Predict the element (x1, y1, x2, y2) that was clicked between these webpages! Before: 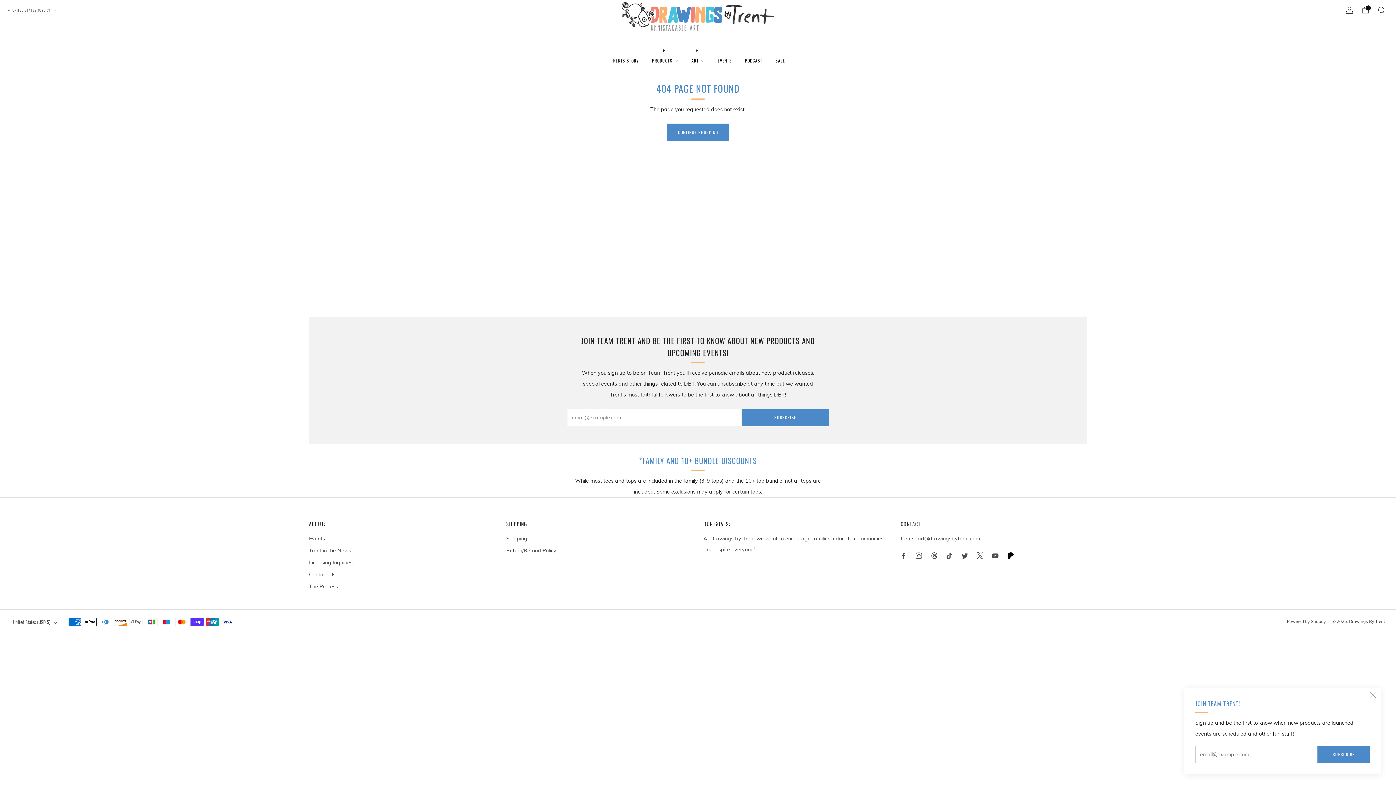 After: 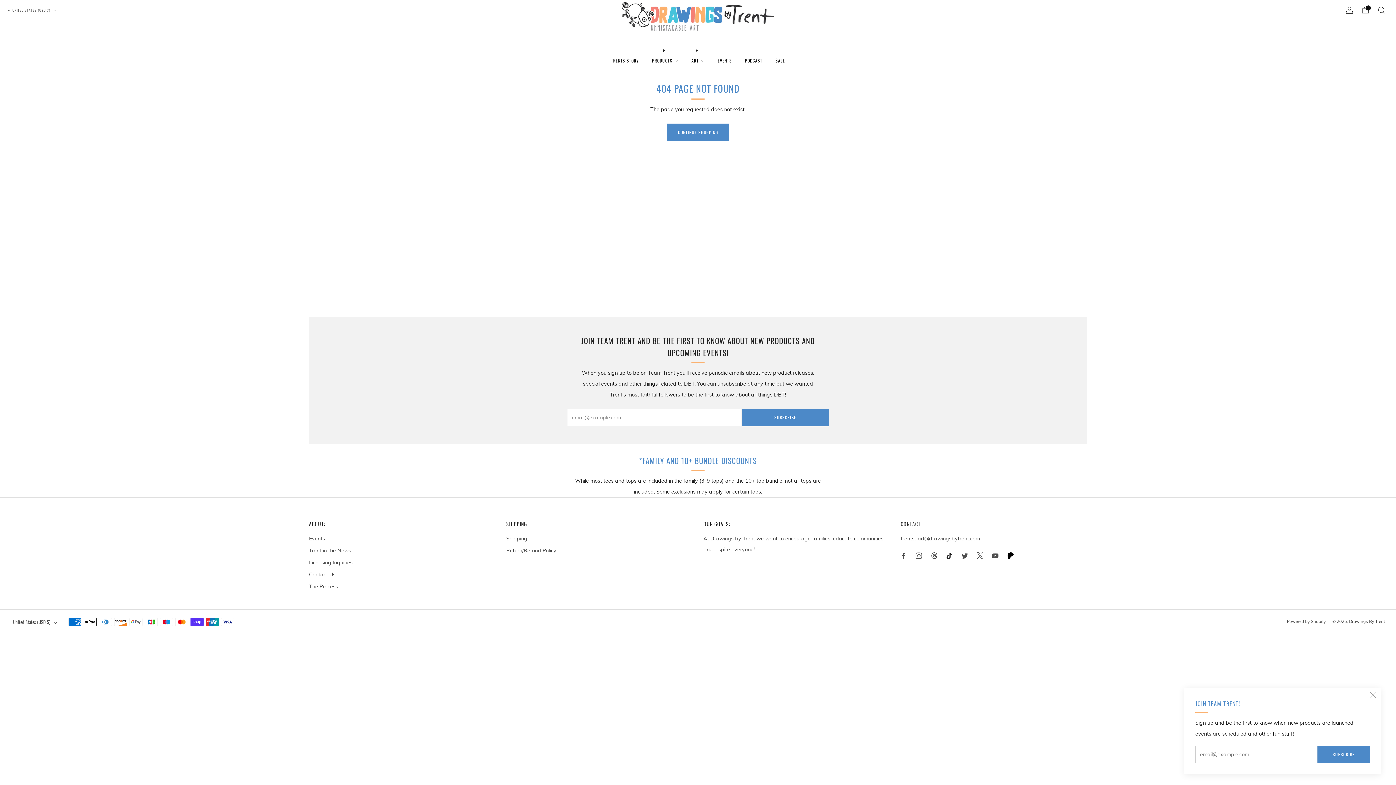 Action: bbox: (942, 548, 957, 564) label: 	
Tiktok